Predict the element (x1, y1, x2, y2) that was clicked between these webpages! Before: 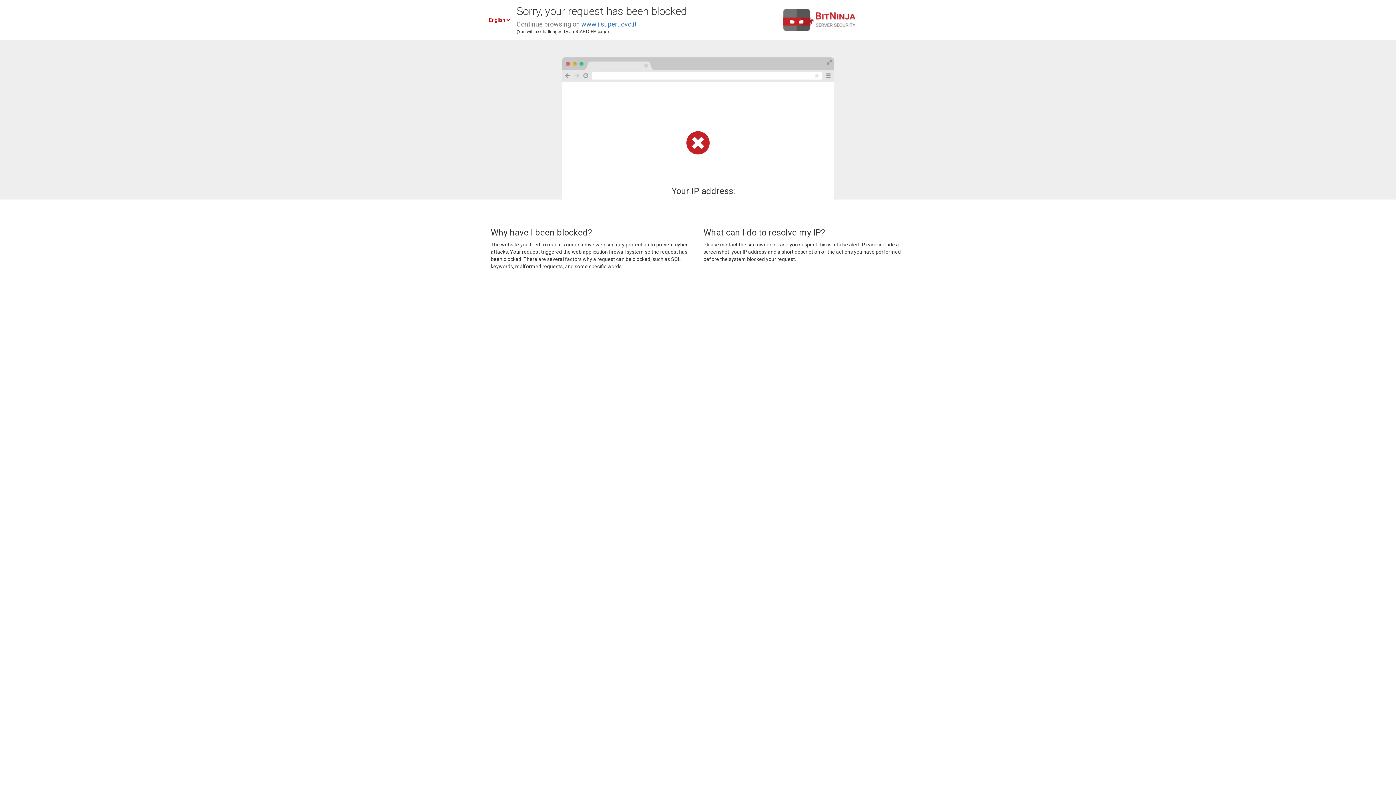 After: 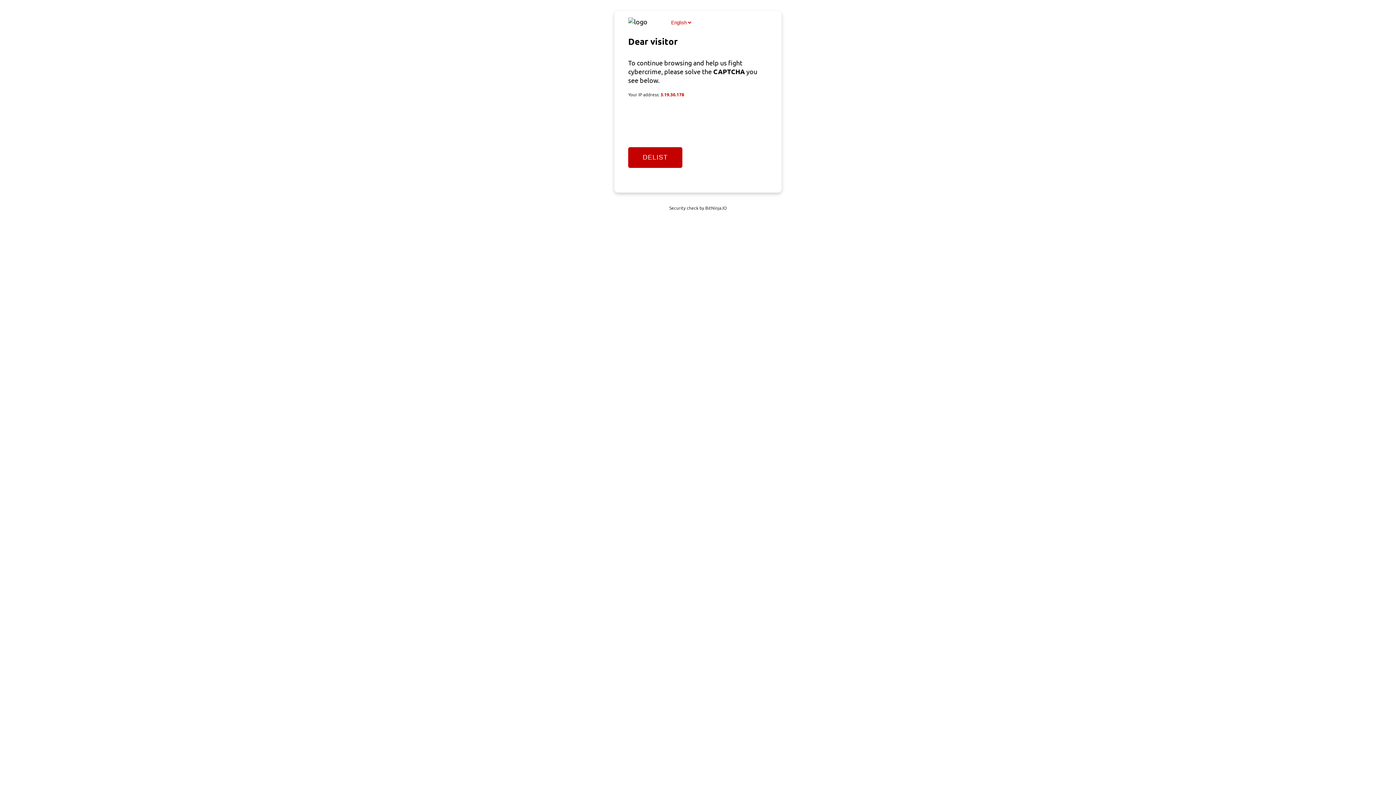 Action: label: www.ilsuperuovo.it bbox: (581, 20, 636, 28)